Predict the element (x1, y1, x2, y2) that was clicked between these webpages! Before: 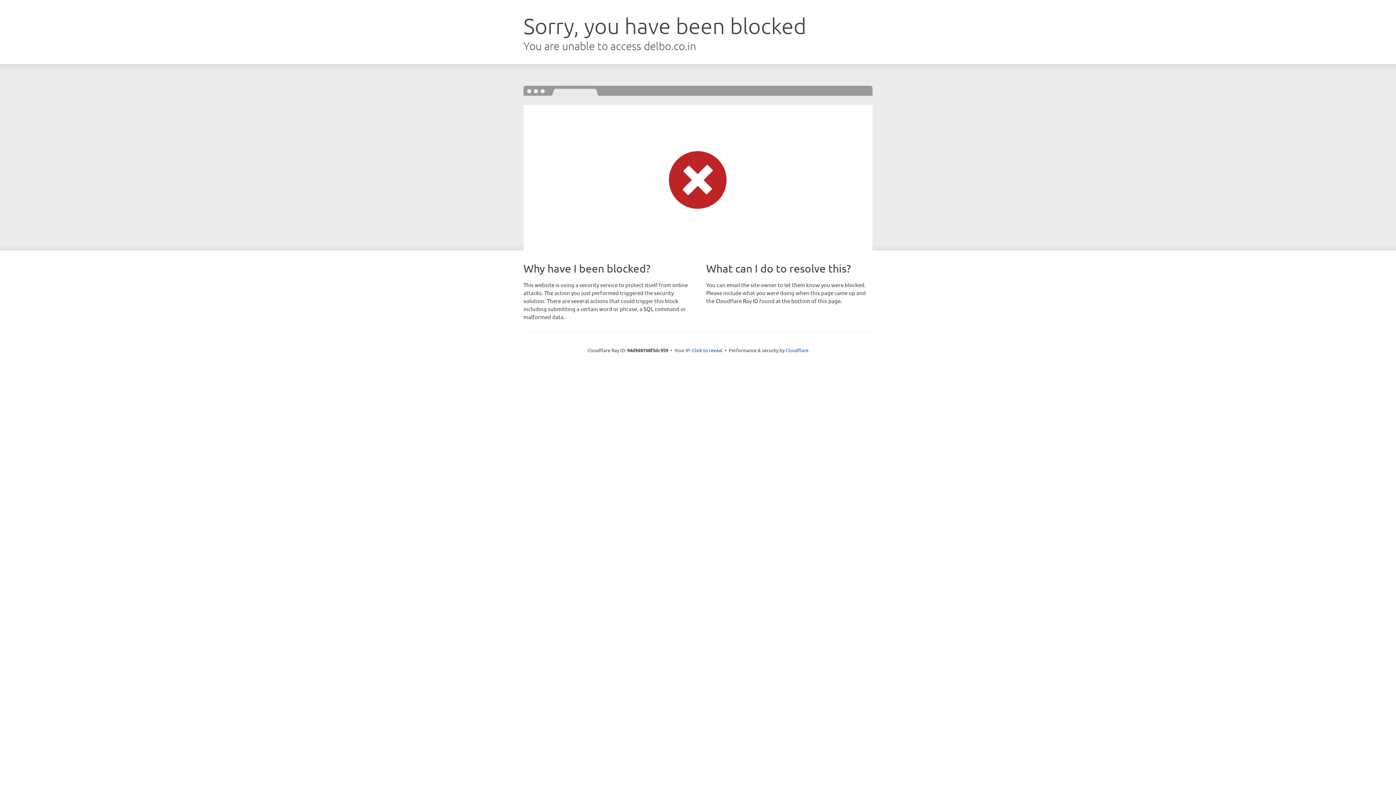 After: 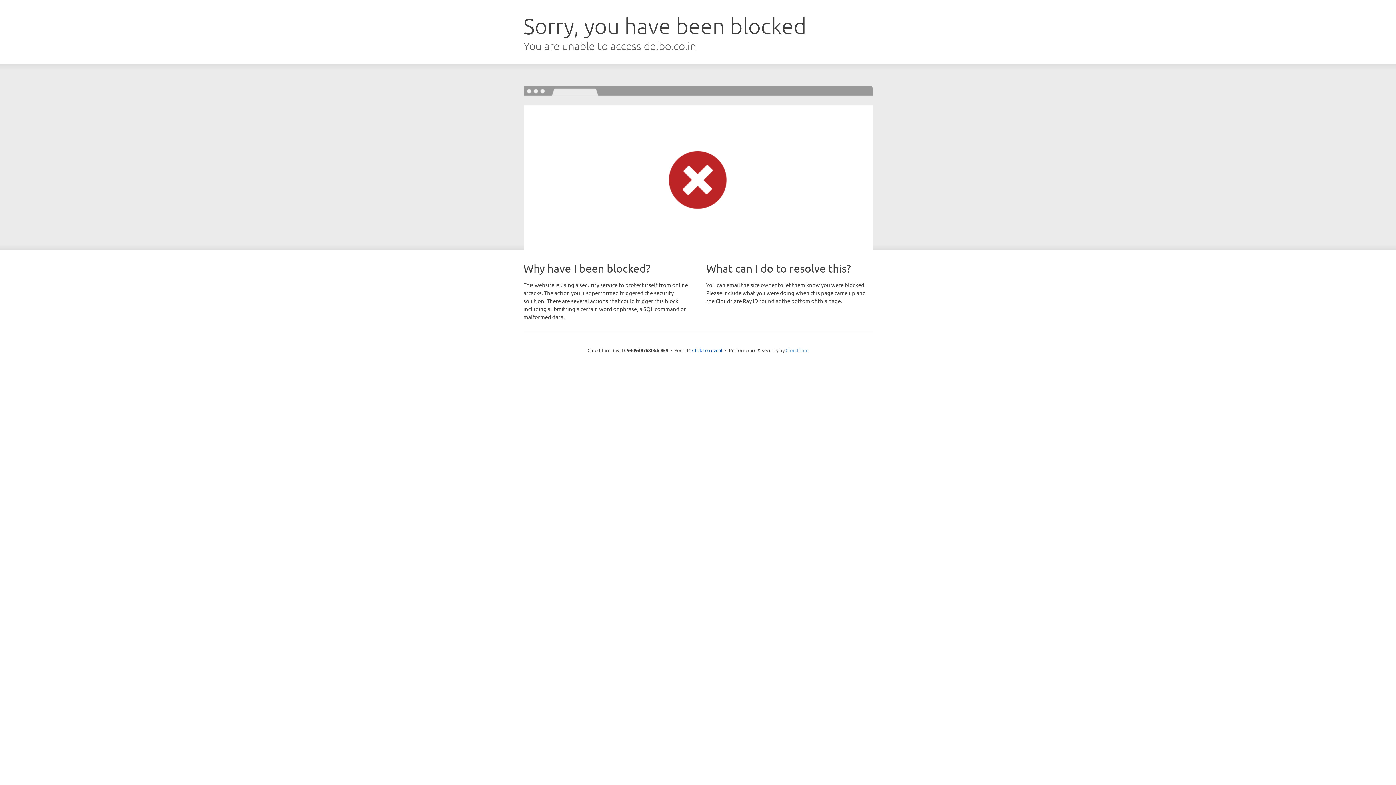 Action: bbox: (785, 347, 808, 353) label: Cloudflare